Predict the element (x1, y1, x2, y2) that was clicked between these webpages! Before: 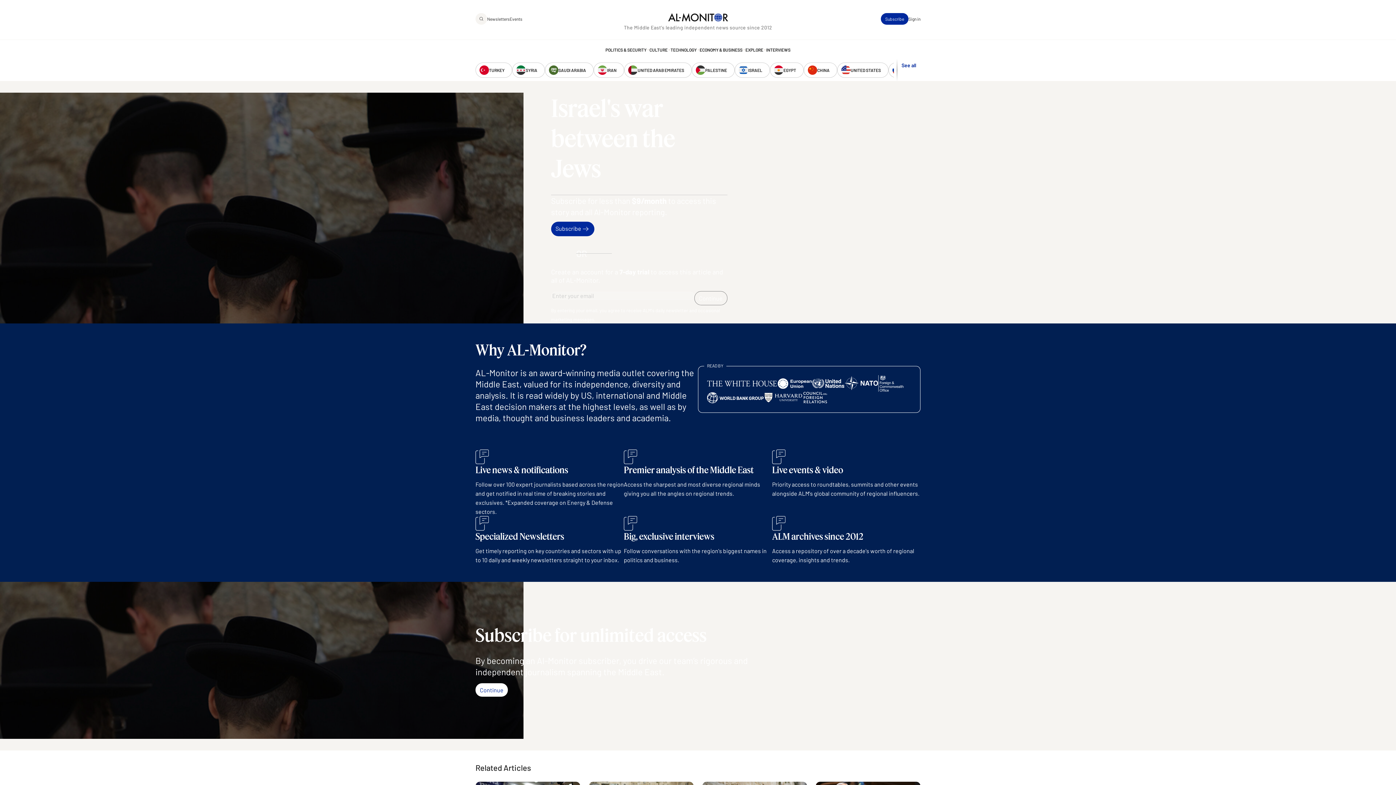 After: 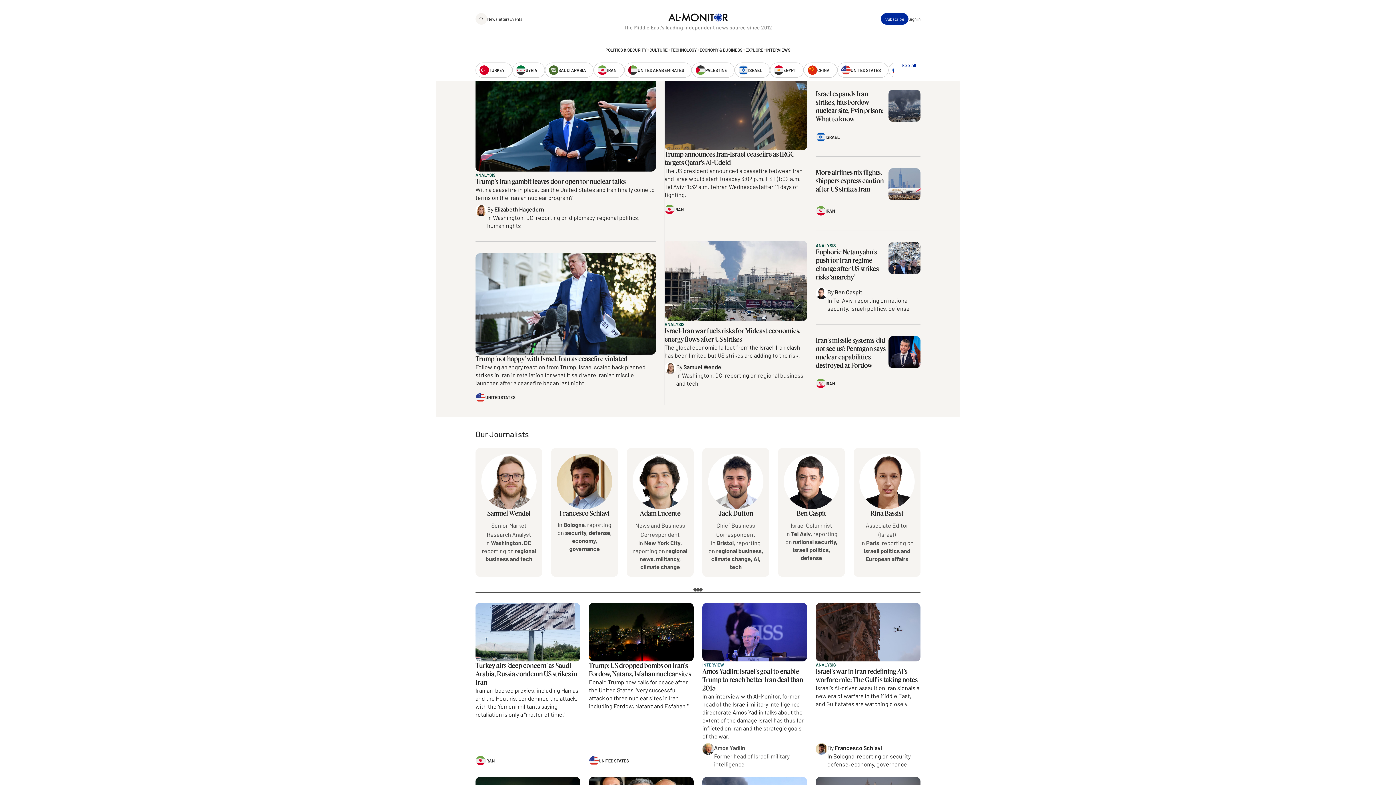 Action: bbox: (734, 62, 770, 77) label: ISRAEL